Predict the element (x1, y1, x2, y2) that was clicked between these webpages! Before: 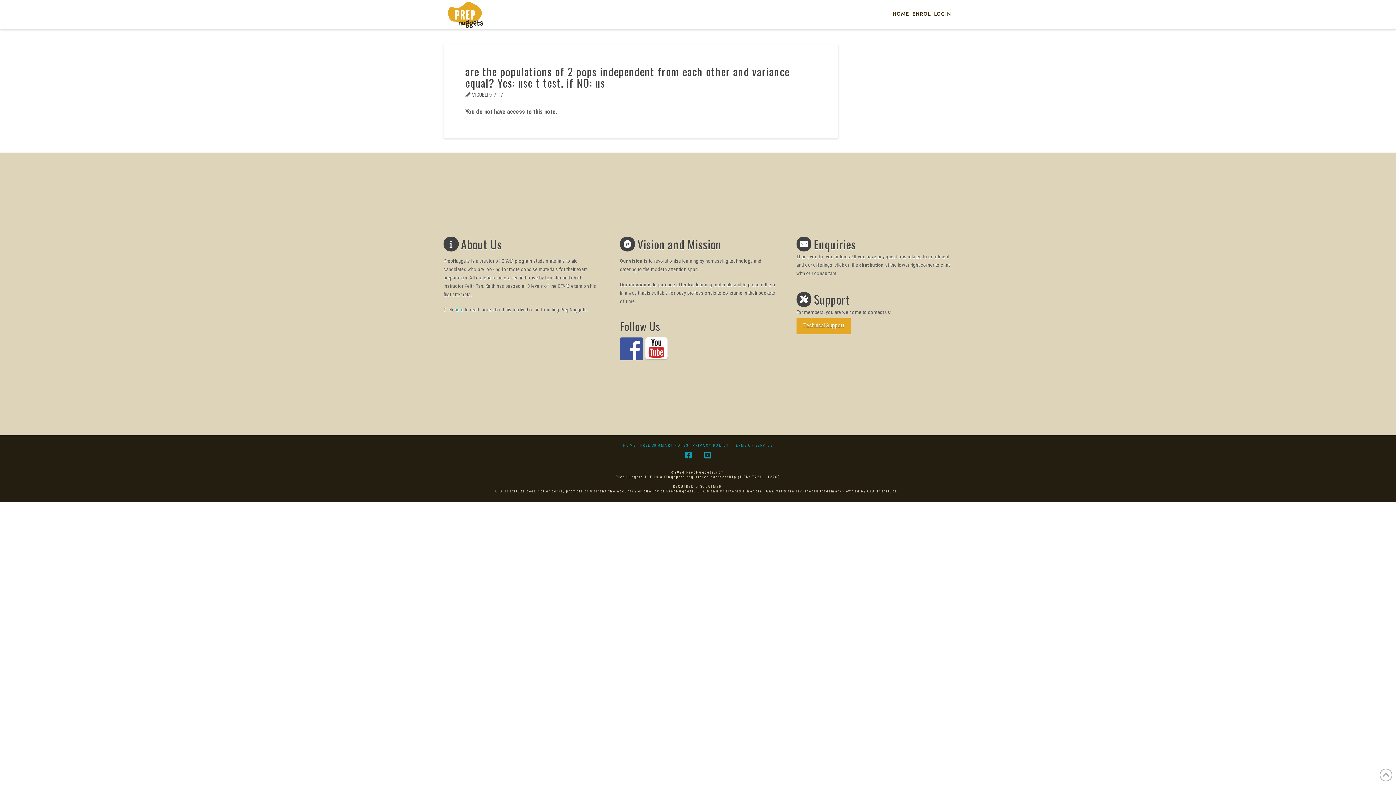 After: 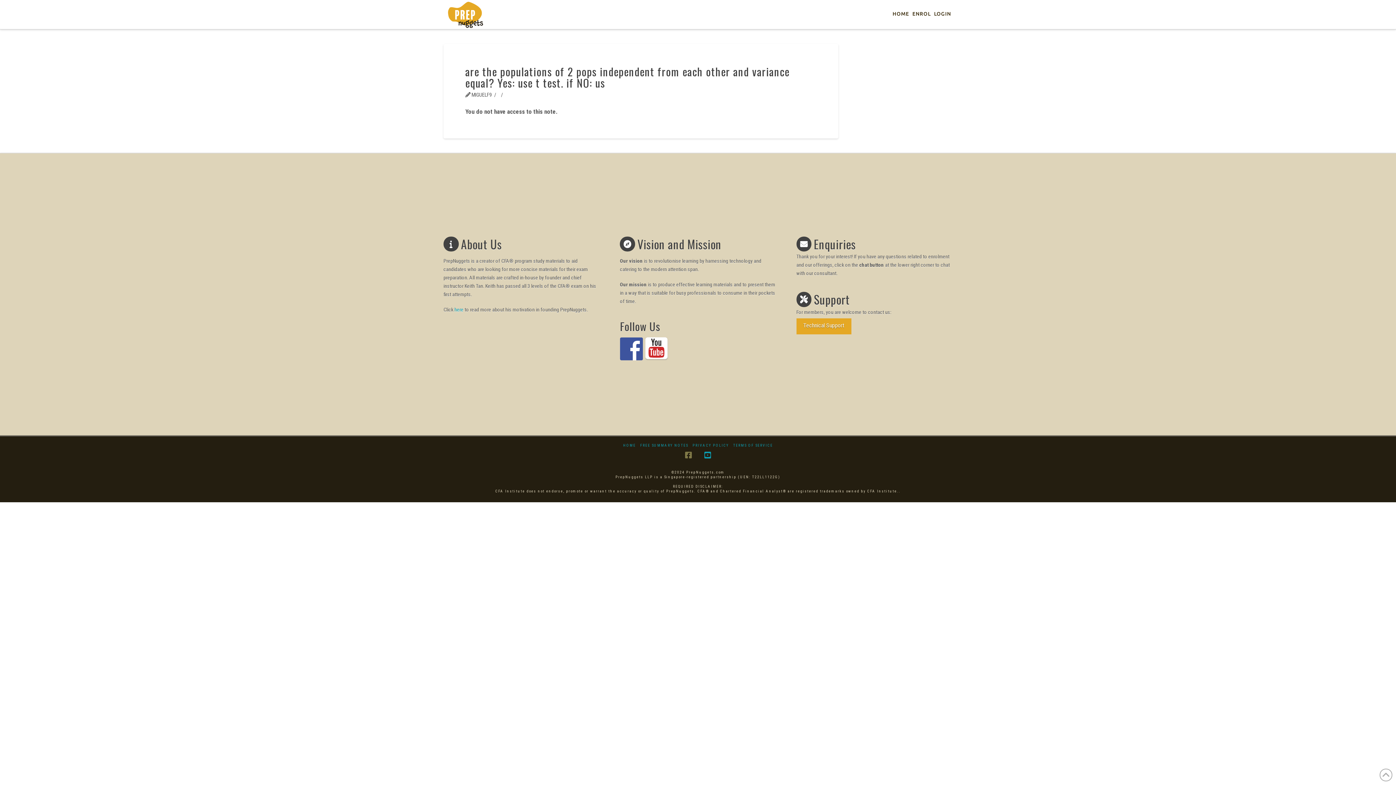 Action: bbox: (685, 451, 691, 459)